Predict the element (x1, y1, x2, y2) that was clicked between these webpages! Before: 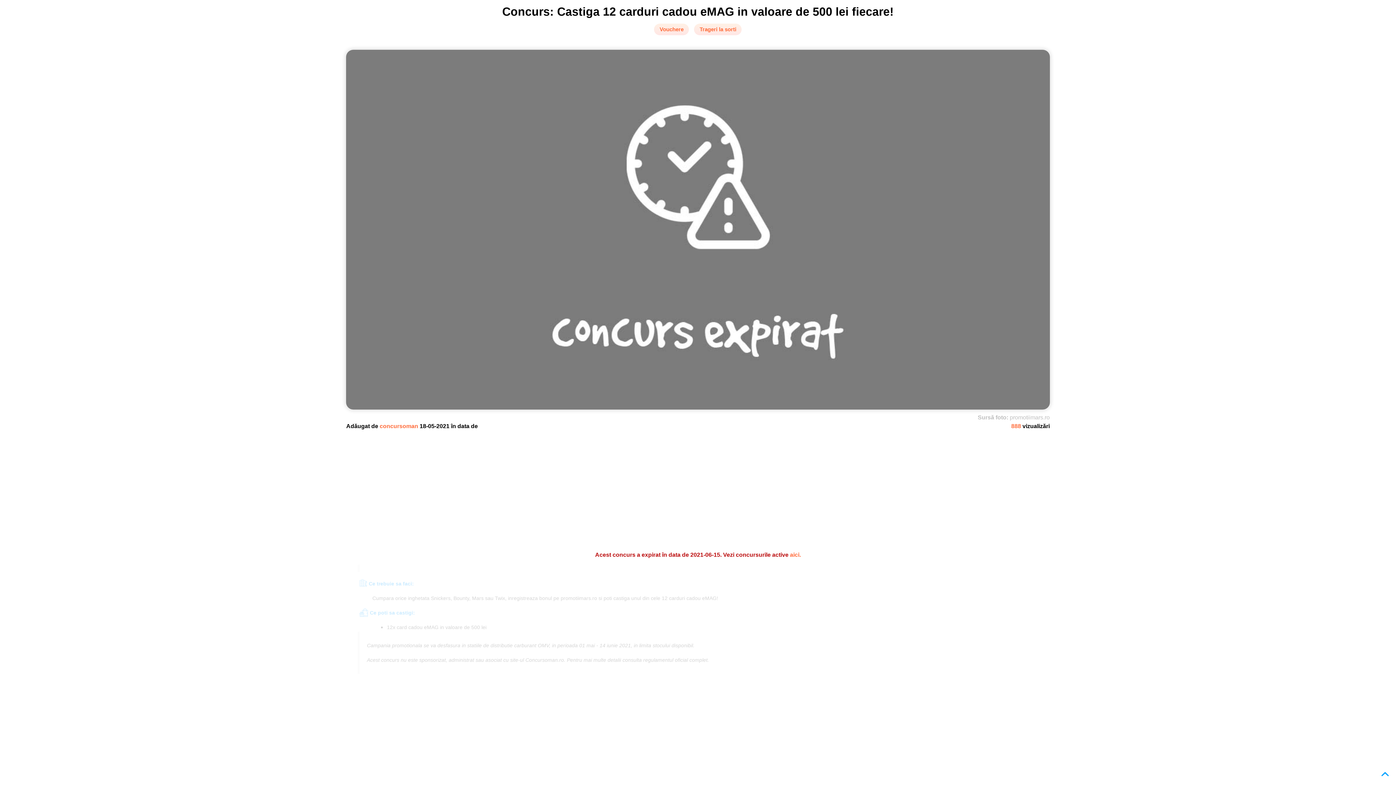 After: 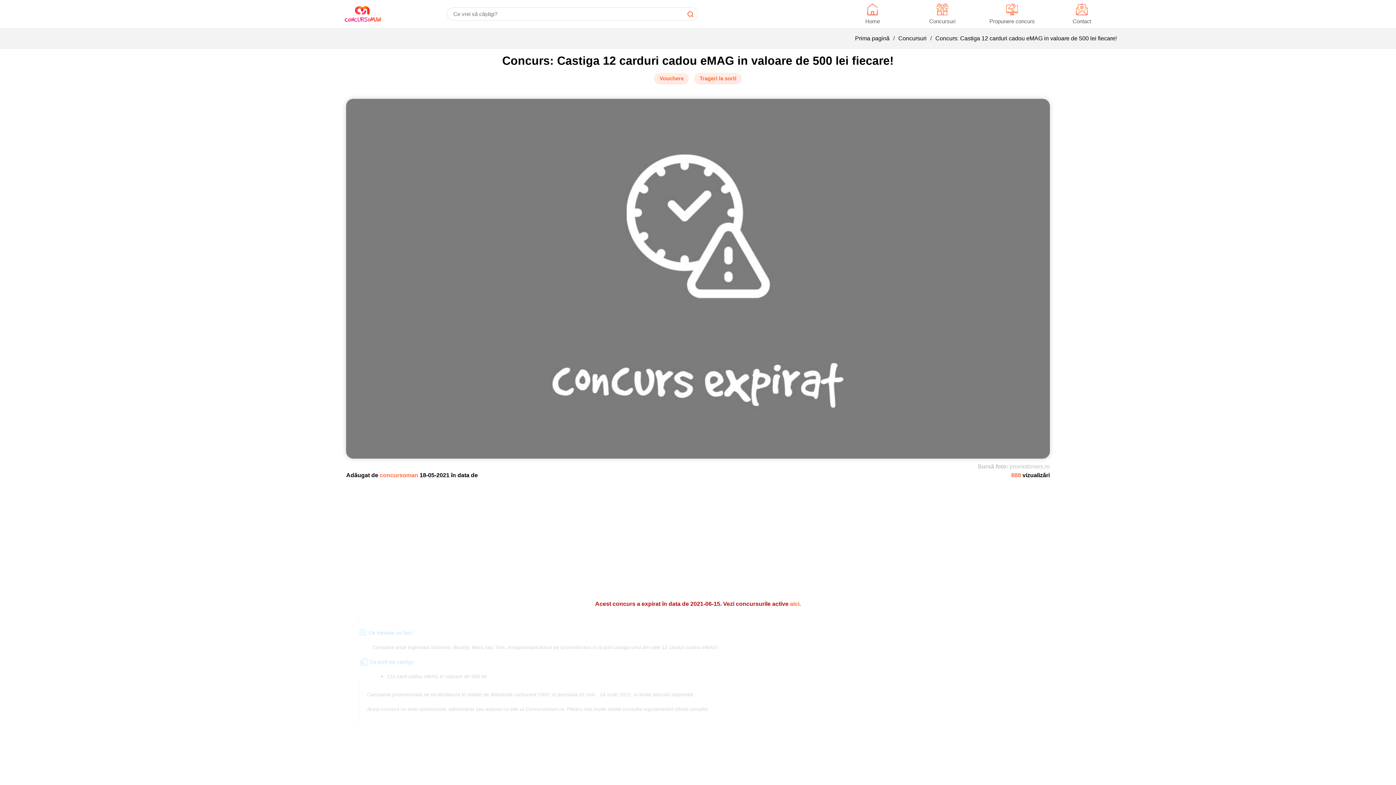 Action: bbox: (1381, 771, 1389, 776)